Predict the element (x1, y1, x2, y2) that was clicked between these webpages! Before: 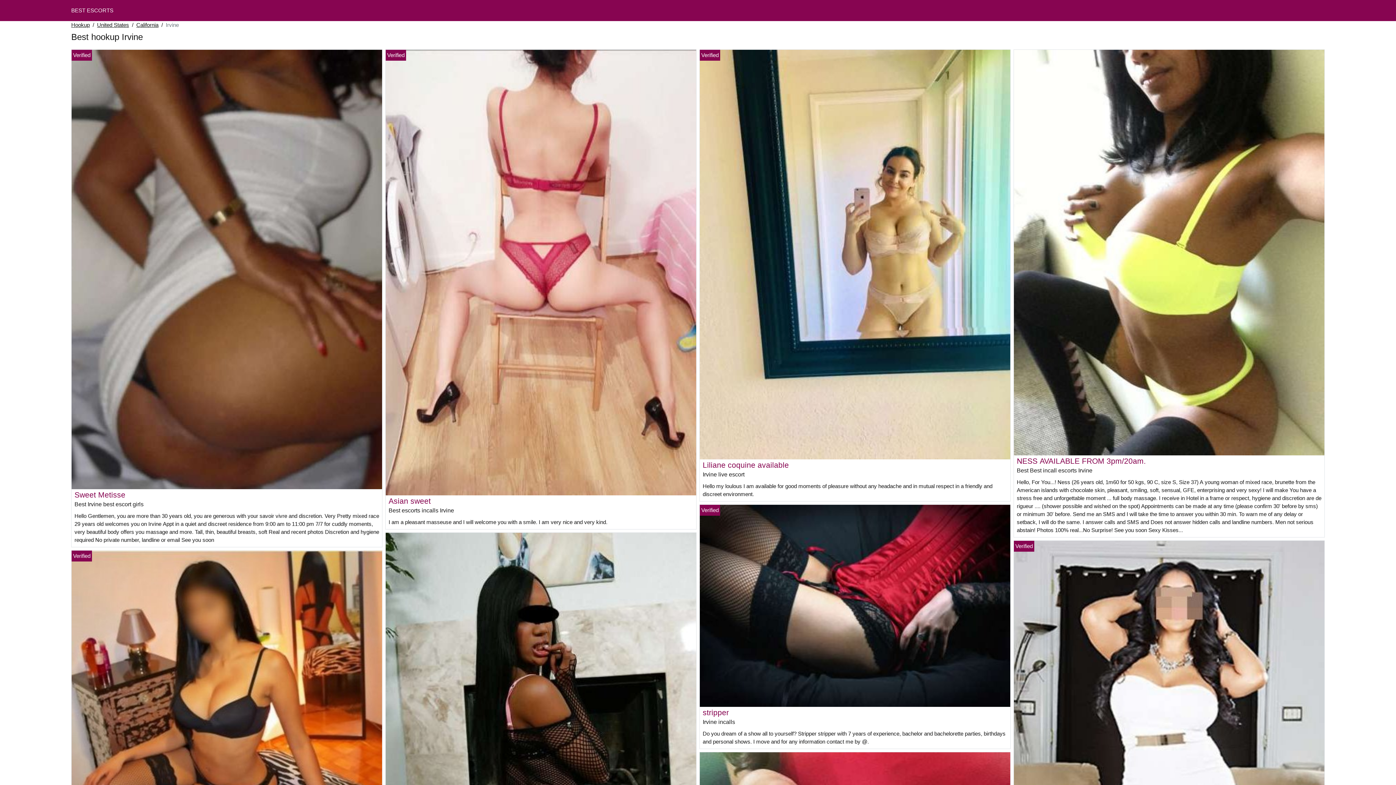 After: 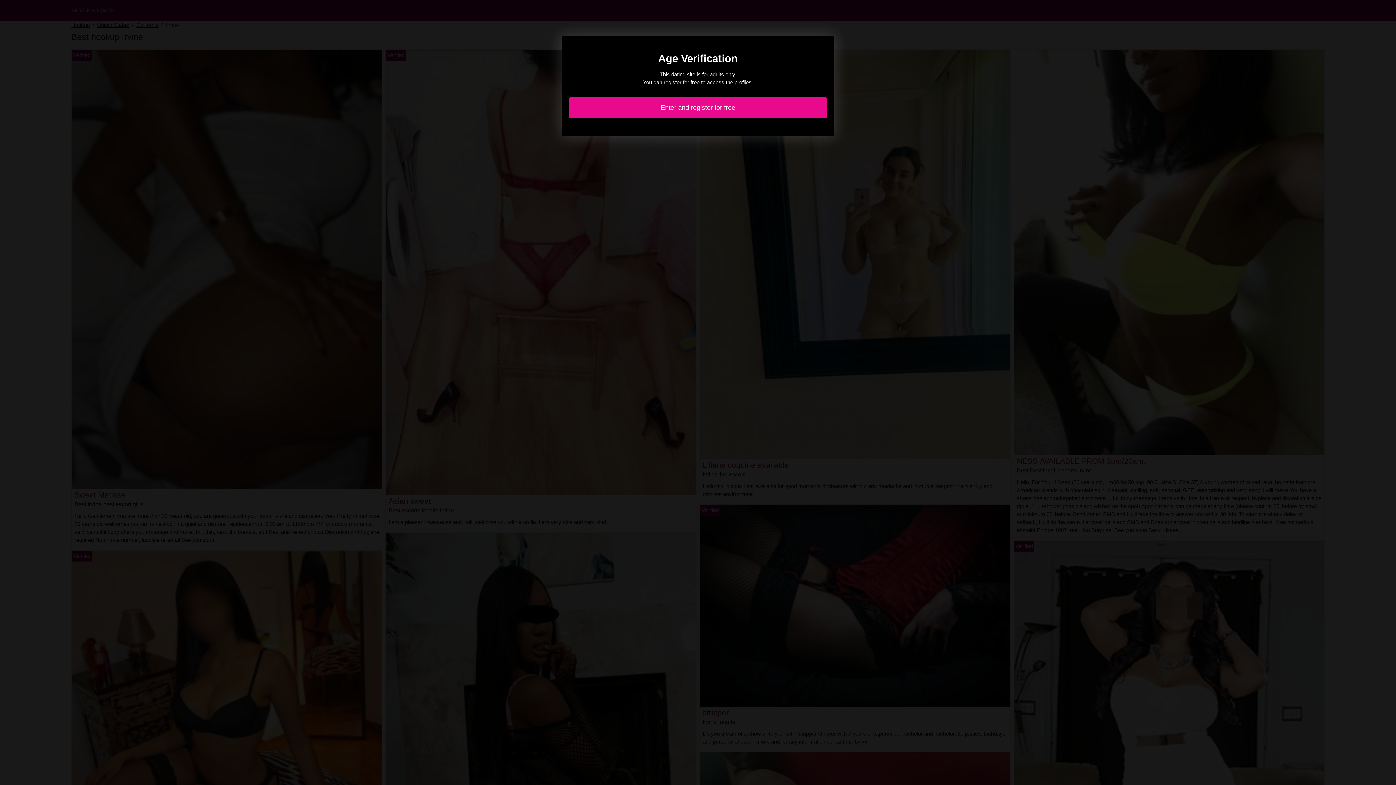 Action: bbox: (1014, 249, 1324, 255)